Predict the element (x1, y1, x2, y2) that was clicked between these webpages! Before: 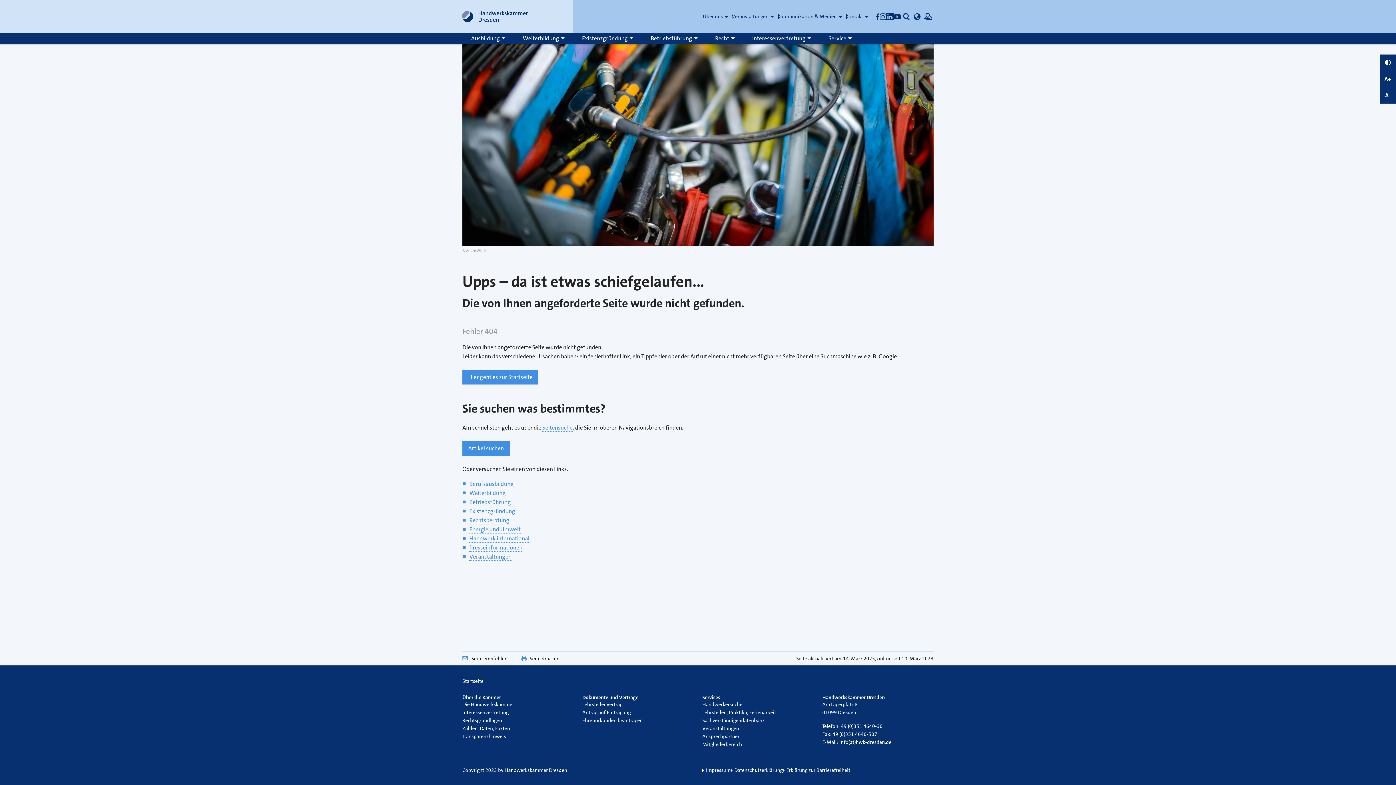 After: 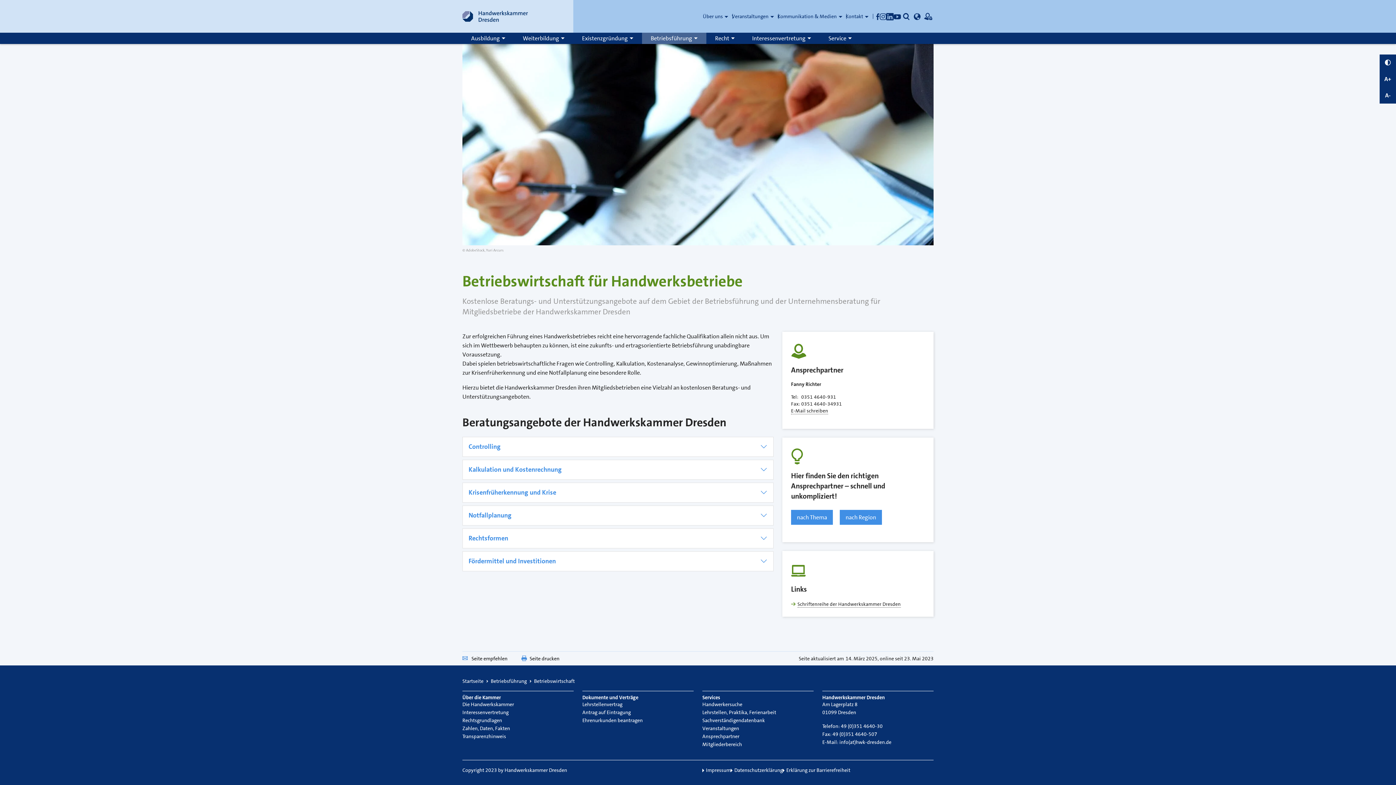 Action: bbox: (469, 498, 510, 506) label: Betriebsführung